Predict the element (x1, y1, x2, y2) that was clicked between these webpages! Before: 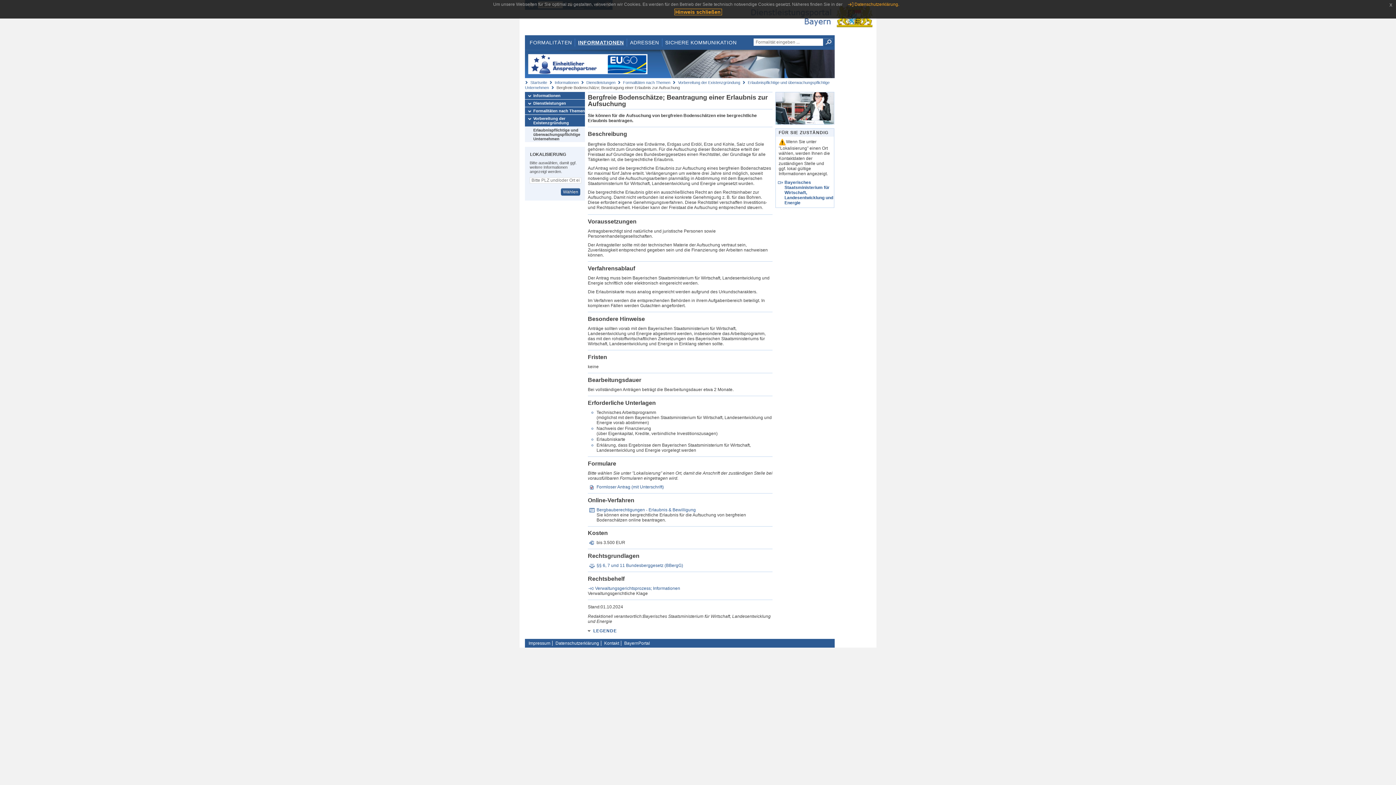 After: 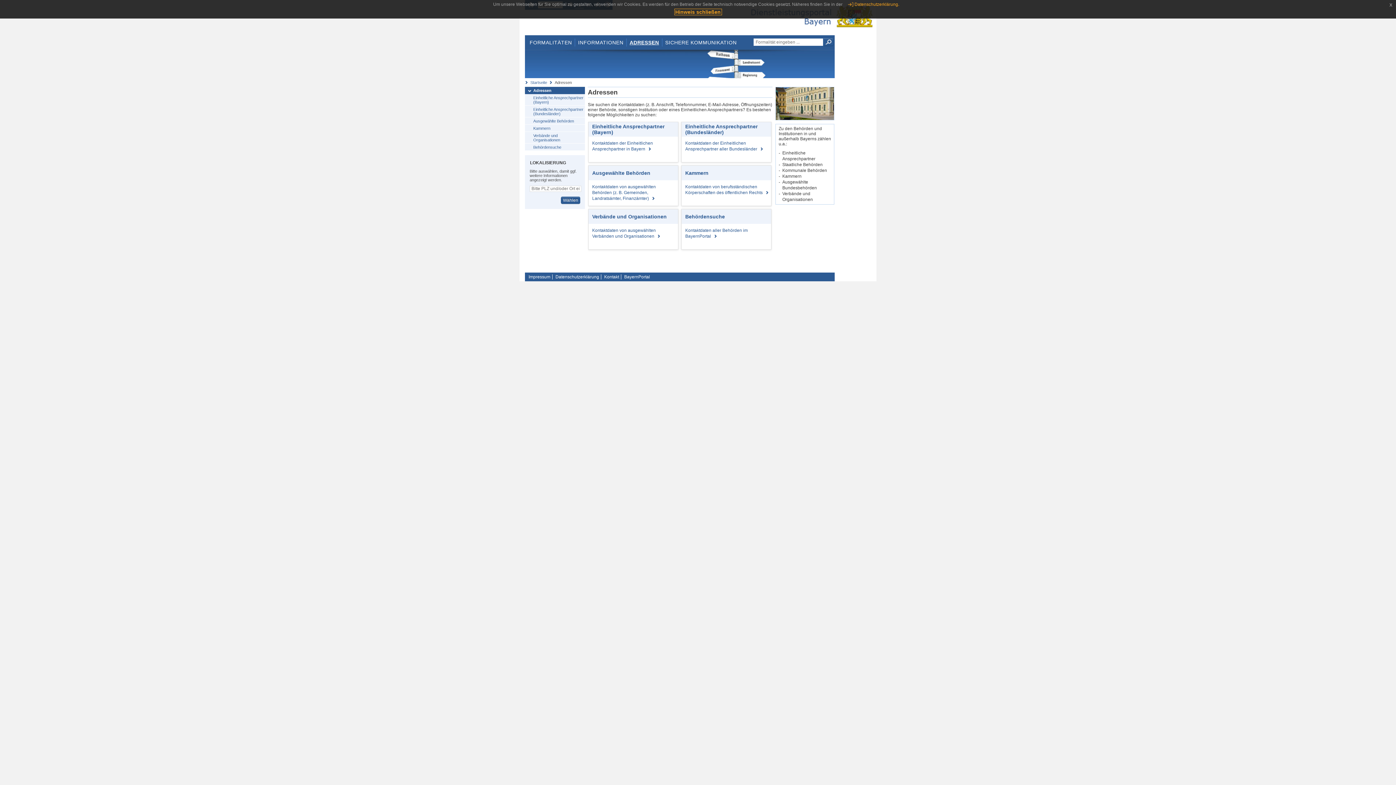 Action: label: ADRESSEN bbox: (627, 38, 662, 46)